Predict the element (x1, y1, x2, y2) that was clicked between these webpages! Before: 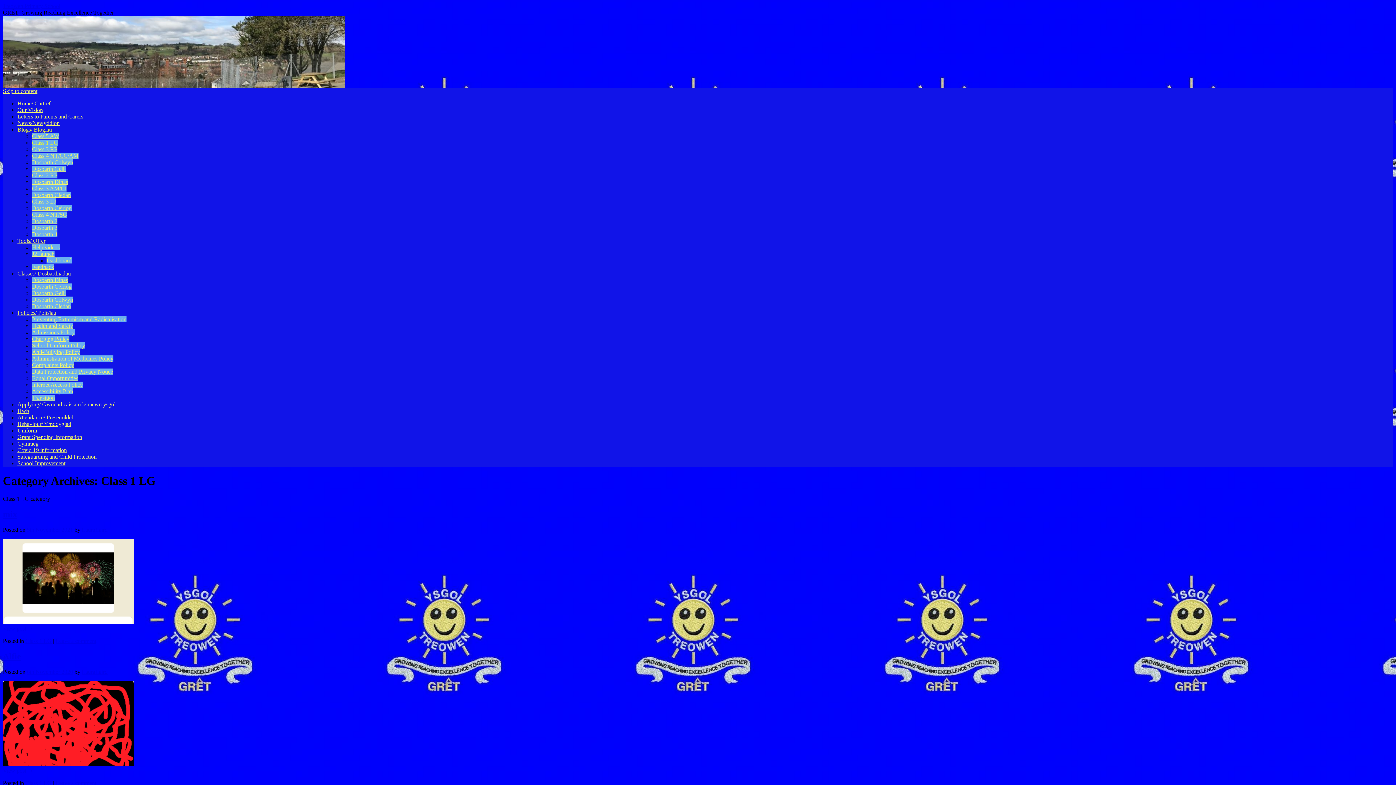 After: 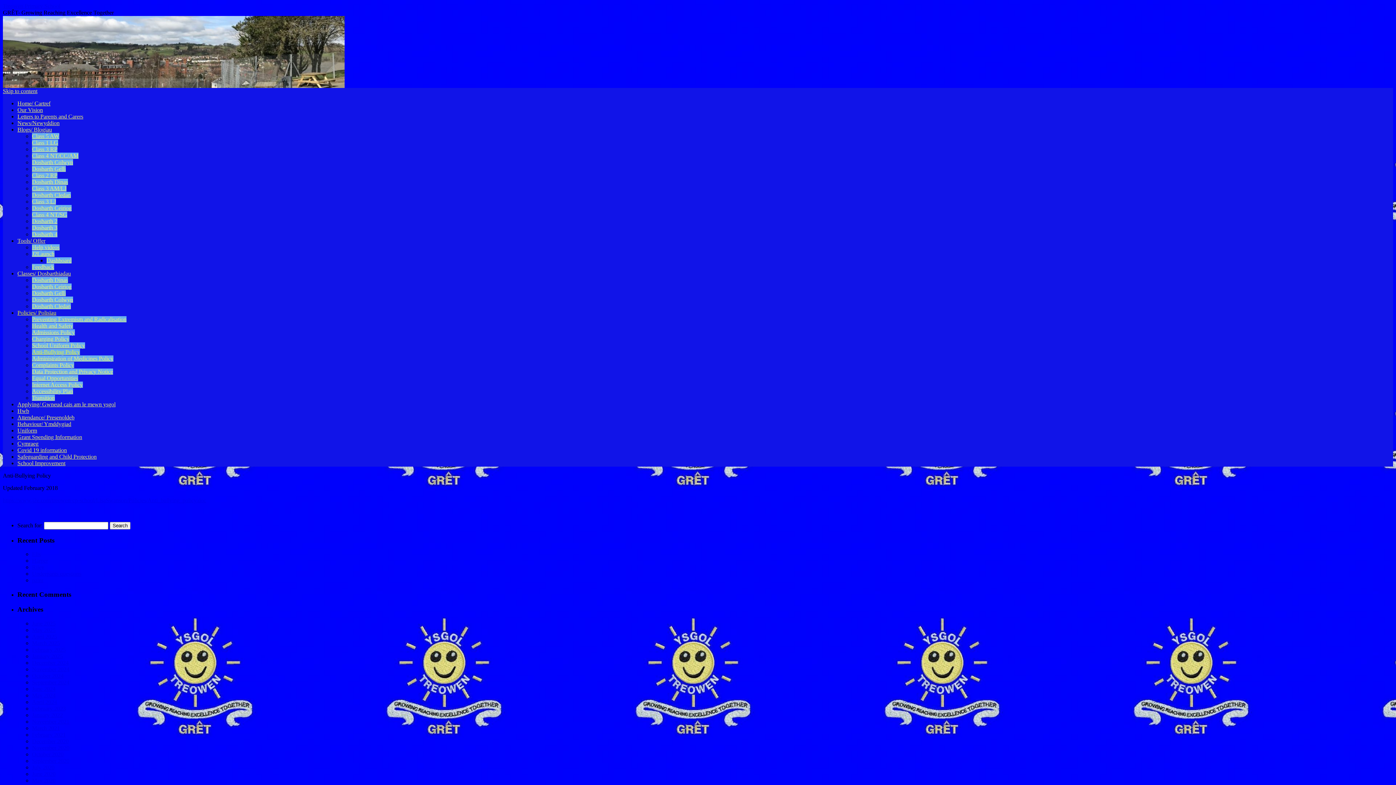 Action: bbox: (32, 349, 80, 355) label: Anti-Bullying Policy